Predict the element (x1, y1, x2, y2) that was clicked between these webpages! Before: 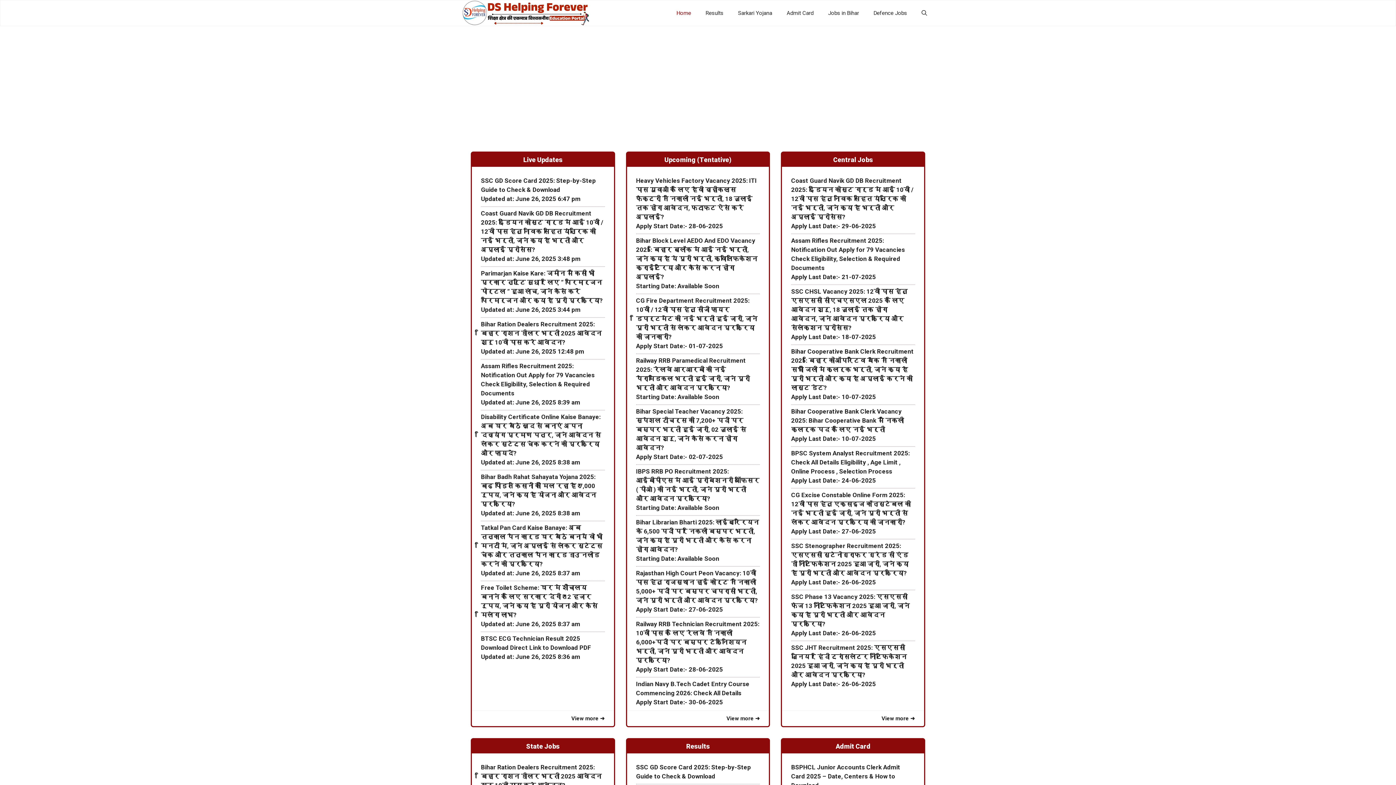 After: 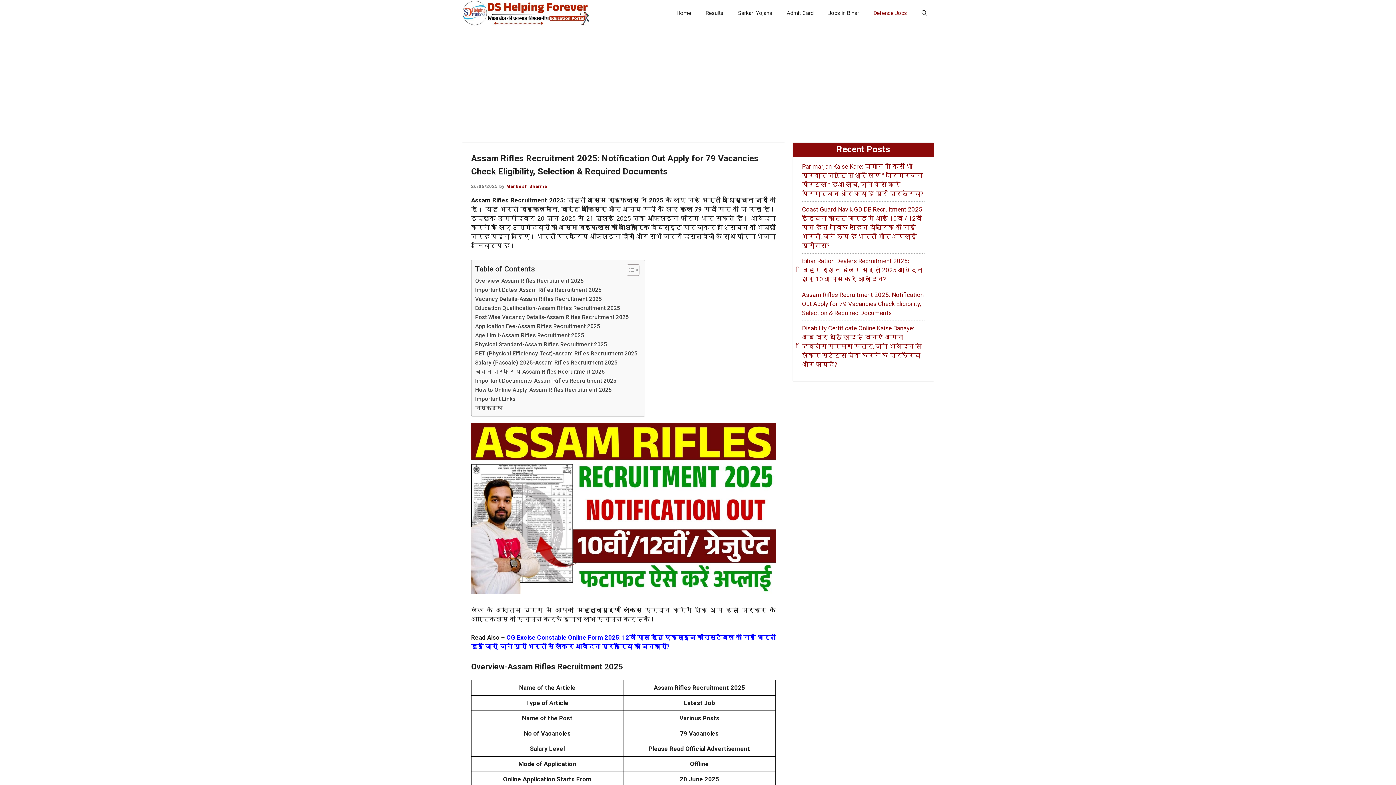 Action: bbox: (481, 361, 604, 398) label: Assam Rifles Recruitment 2025: Notification Out Apply for 79 Vacancies Check Eligibility, Selection & Required Documents